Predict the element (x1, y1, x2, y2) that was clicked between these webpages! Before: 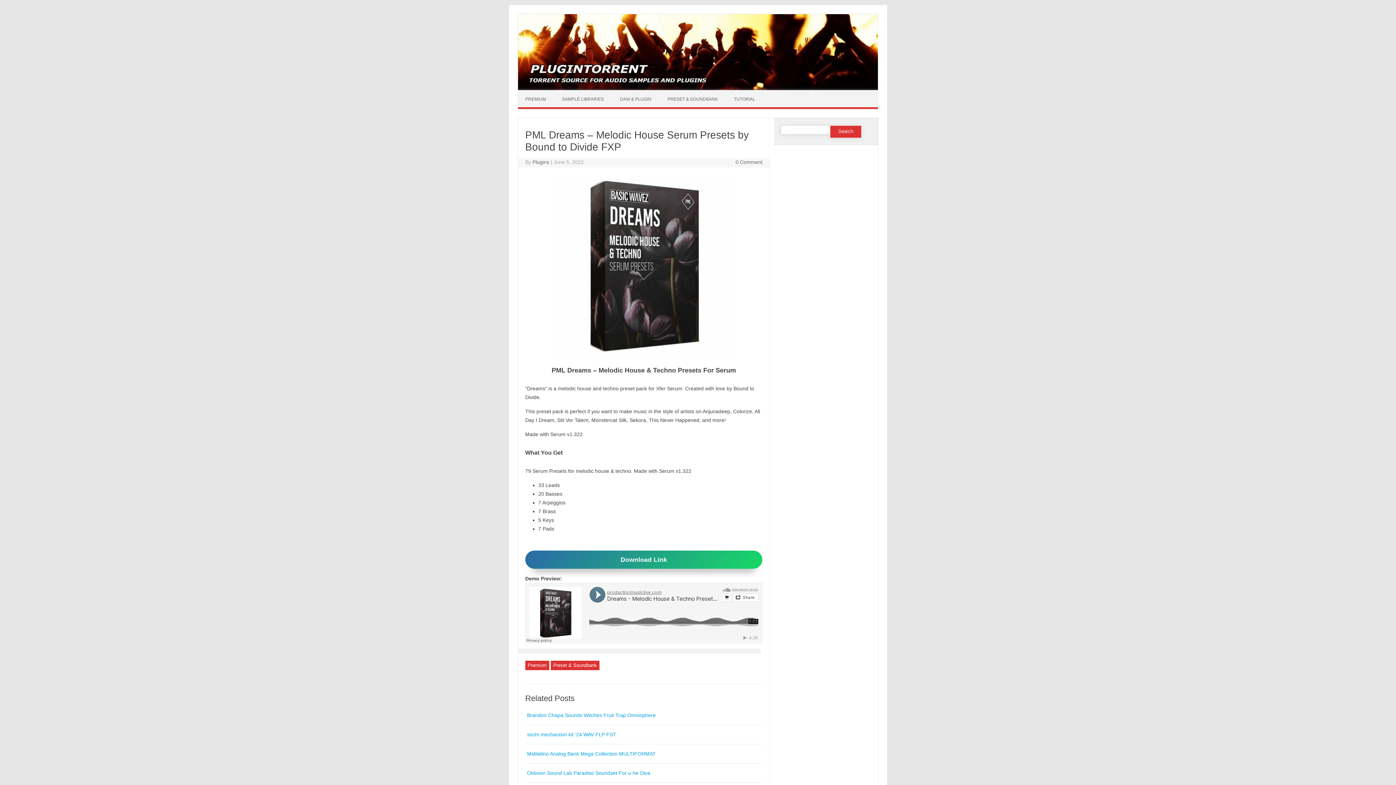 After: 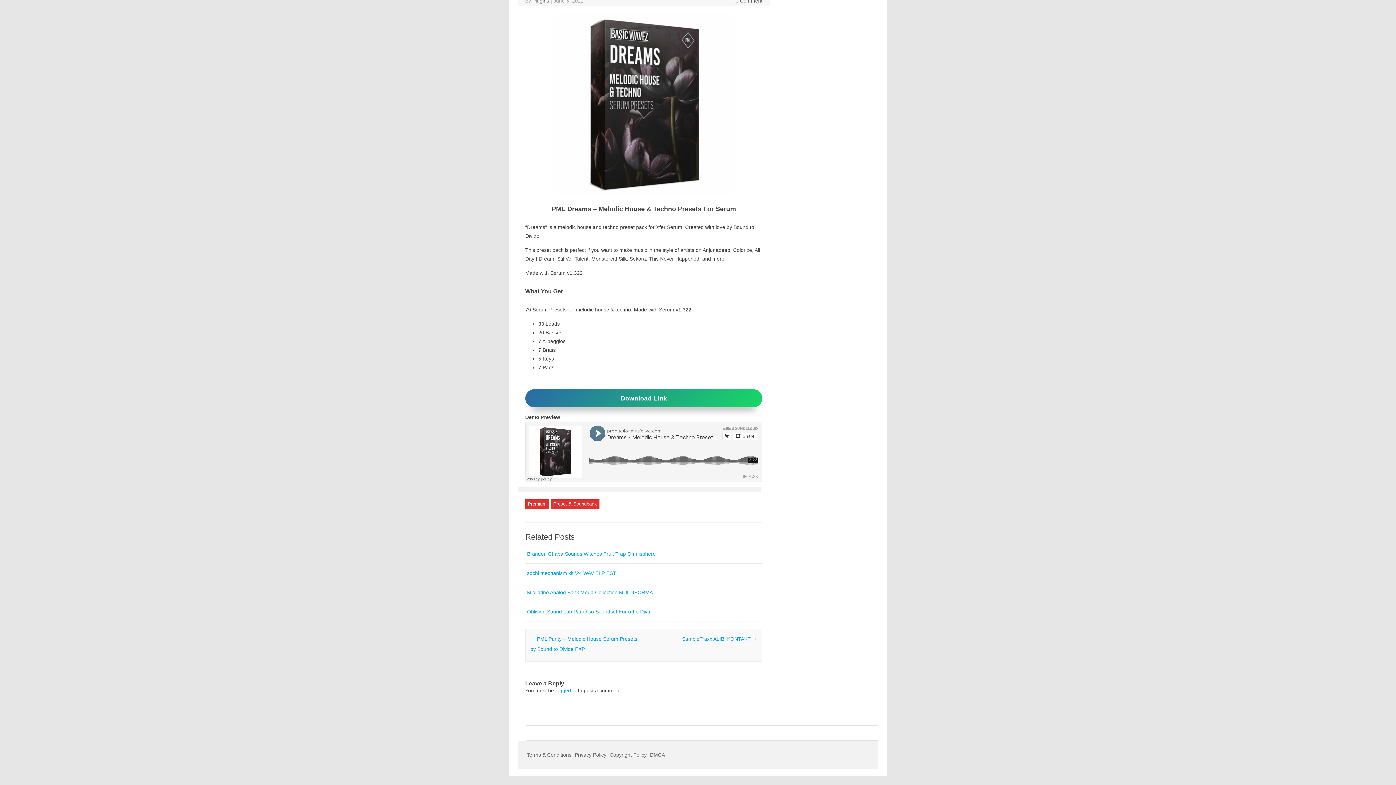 Action: bbox: (735, 159, 762, 165) label: 0 Comment